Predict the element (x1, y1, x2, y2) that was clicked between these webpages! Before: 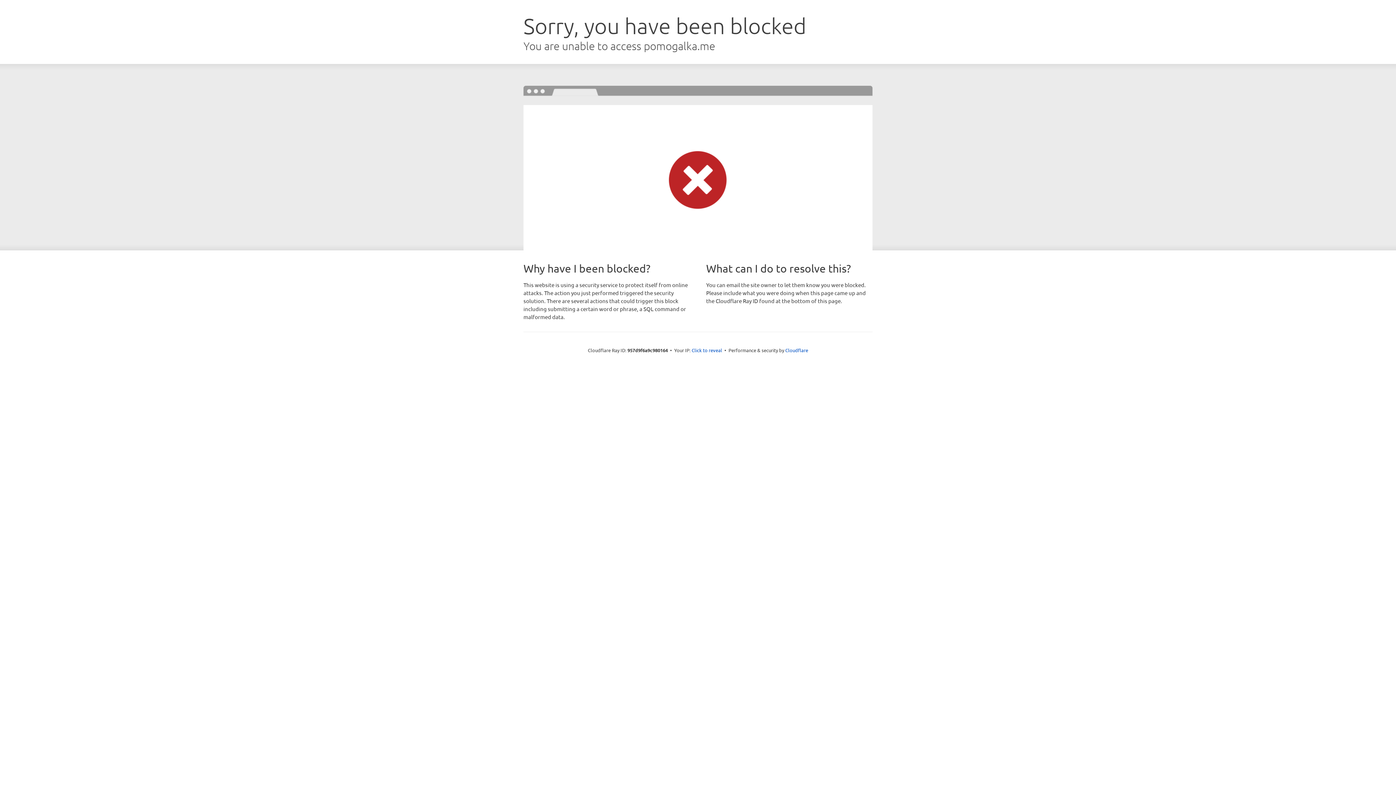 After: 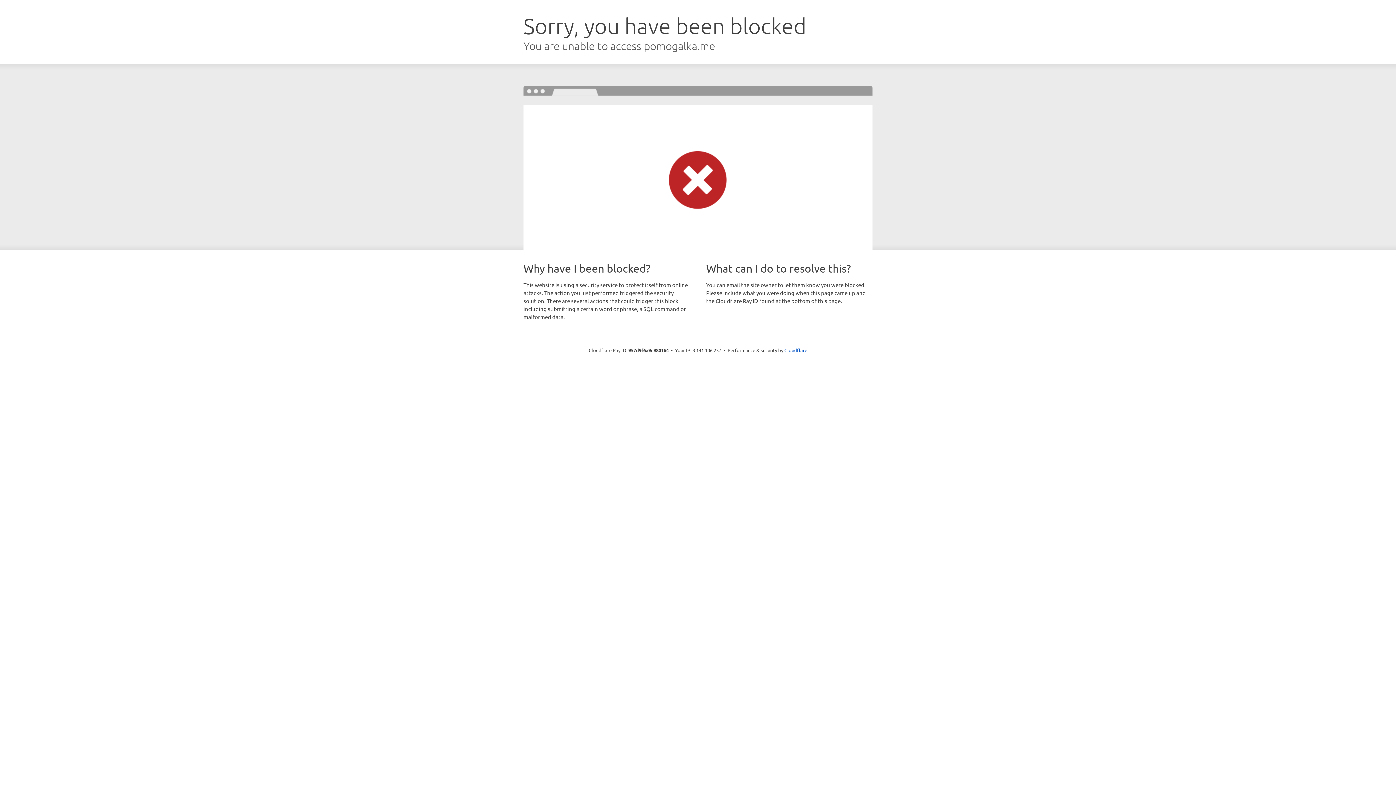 Action: label: Click to reveal bbox: (691, 346, 722, 353)